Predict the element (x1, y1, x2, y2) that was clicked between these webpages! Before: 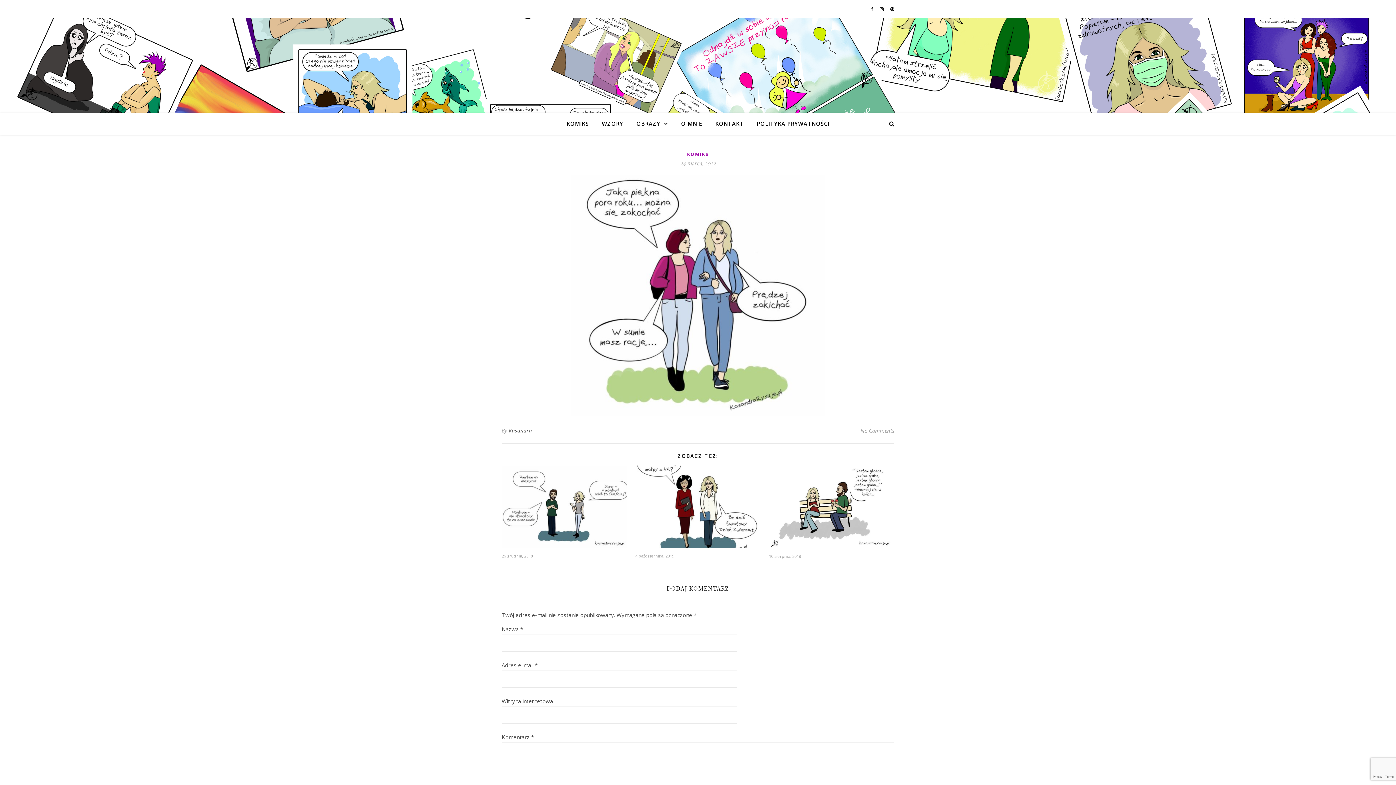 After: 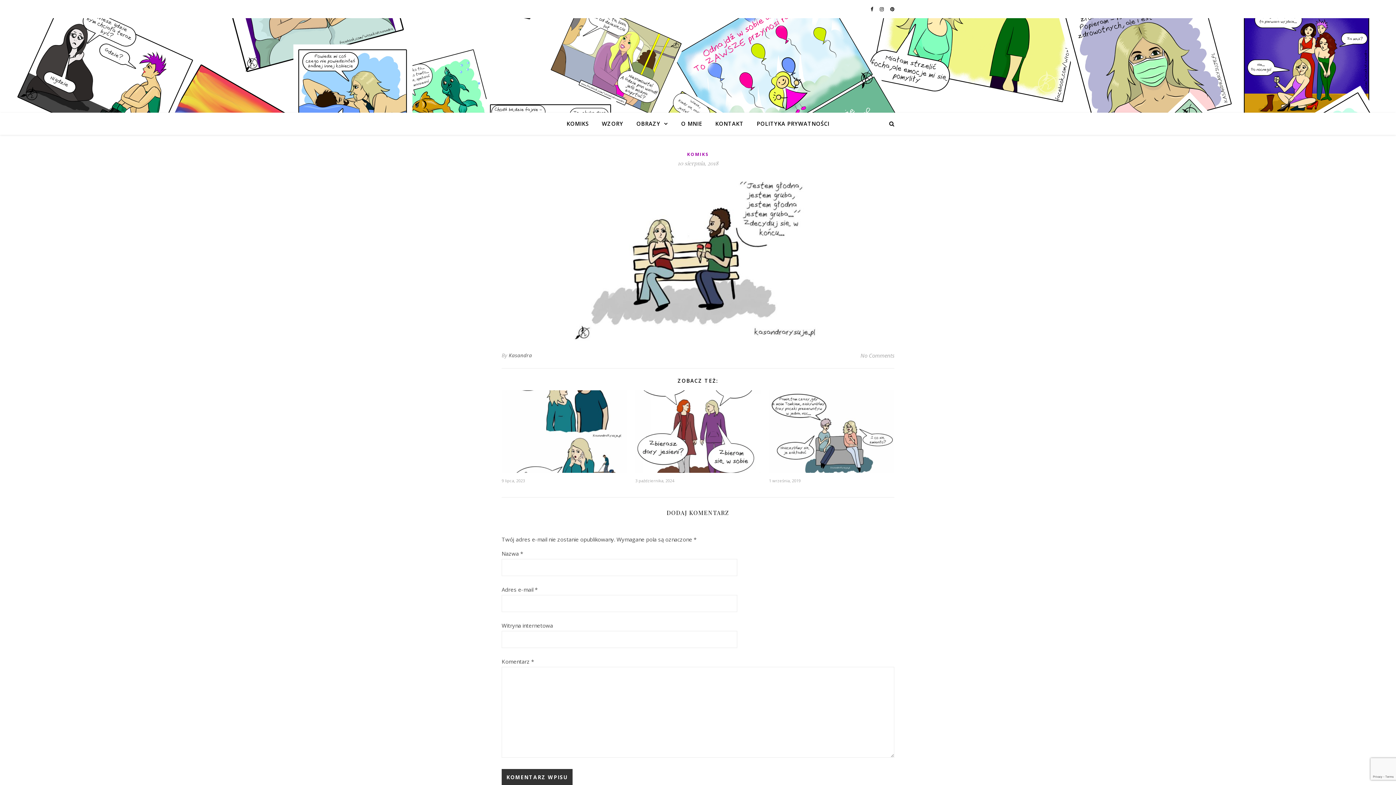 Action: bbox: (769, 465, 894, 548)